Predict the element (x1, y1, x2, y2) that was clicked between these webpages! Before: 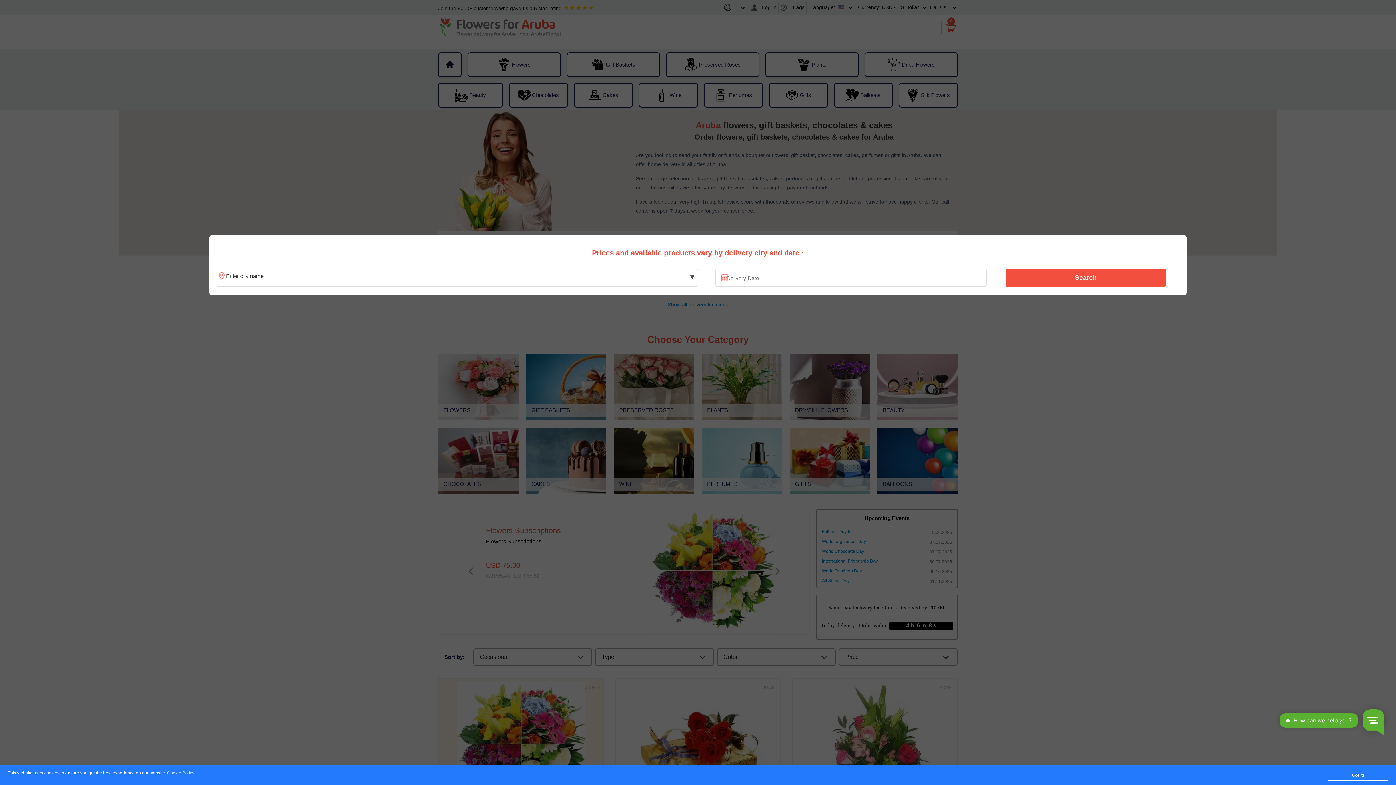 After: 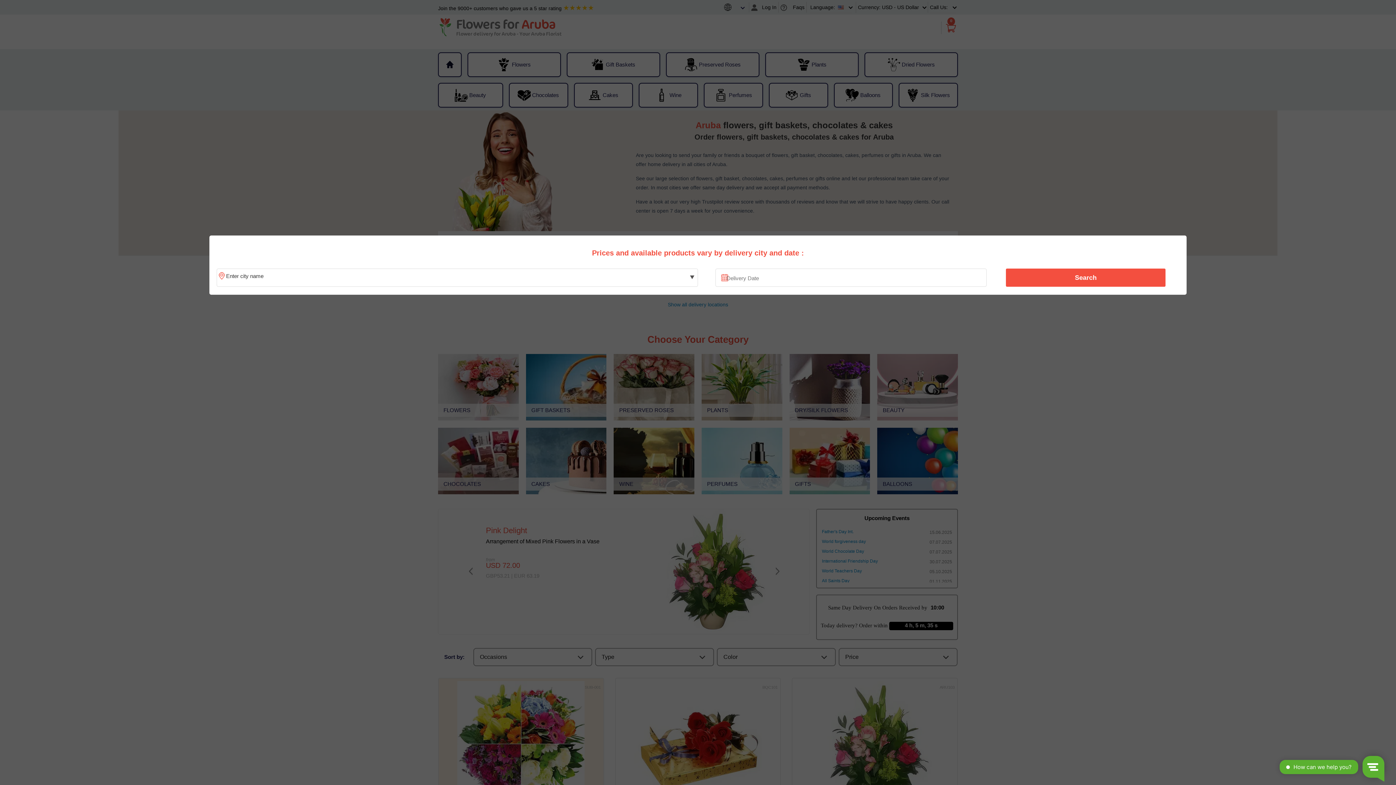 Action: bbox: (1328, 770, 1388, 781) label: Got it!